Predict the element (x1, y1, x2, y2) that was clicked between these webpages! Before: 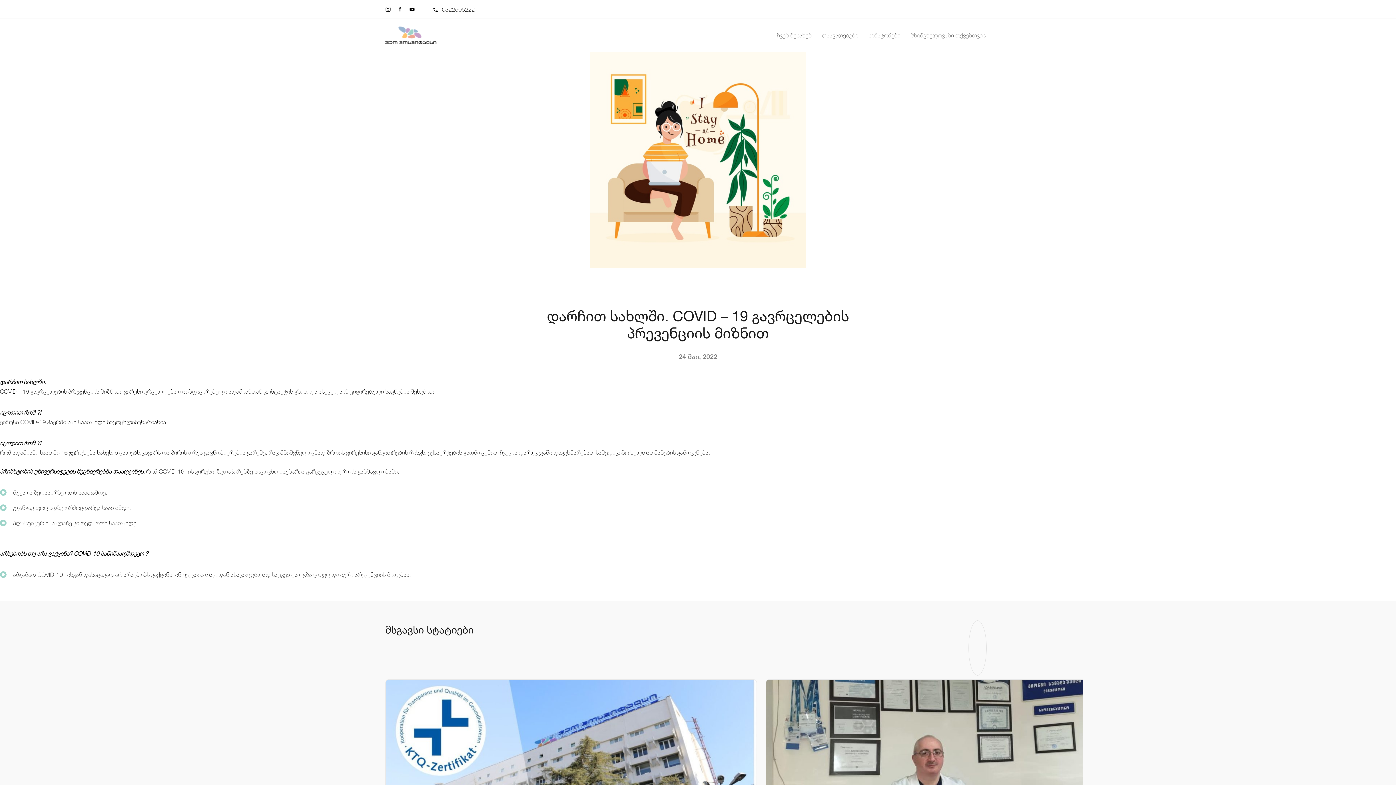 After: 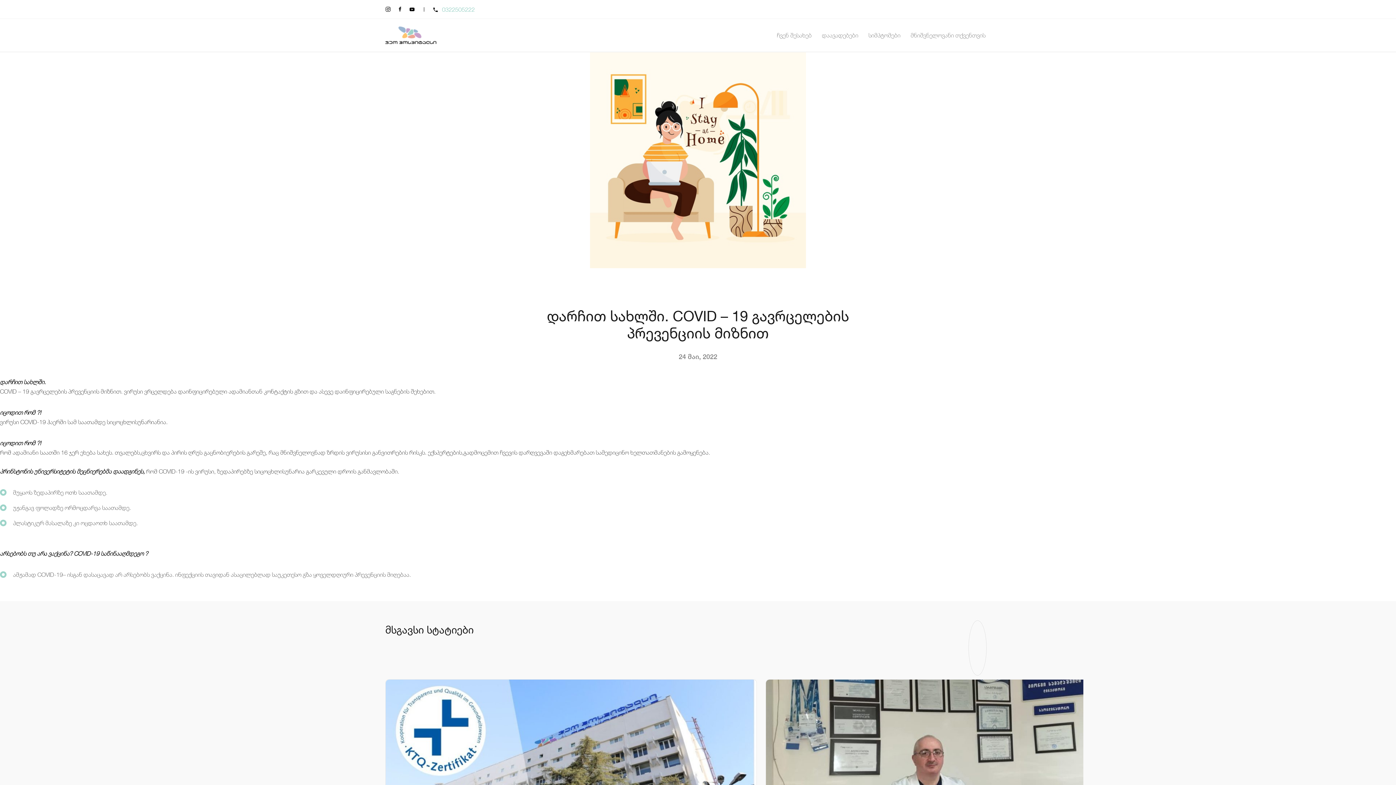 Action: label: 0322505222 bbox: (442, 6, 474, 13)